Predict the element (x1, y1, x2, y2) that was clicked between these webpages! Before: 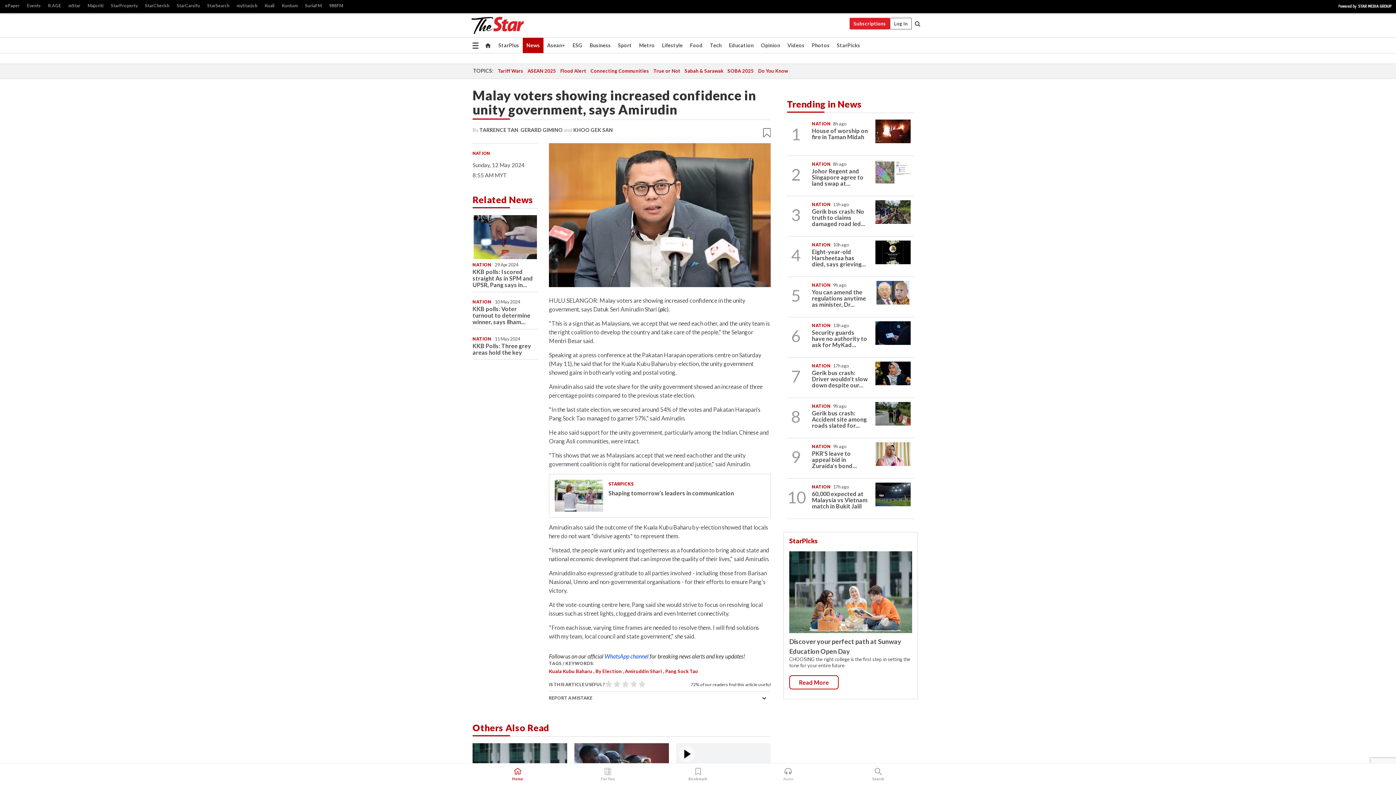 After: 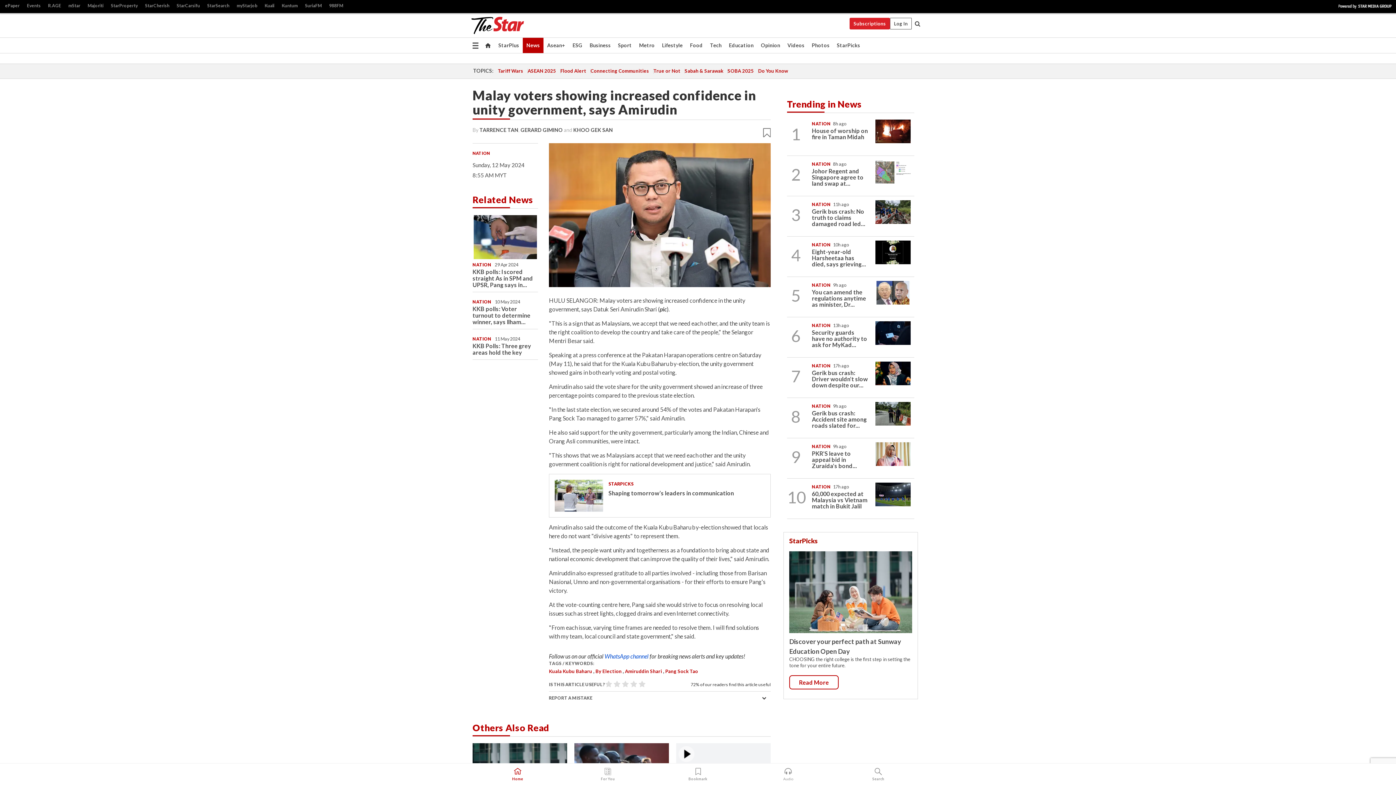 Action: label: WhatsApp channel  bbox: (604, 653, 649, 660)